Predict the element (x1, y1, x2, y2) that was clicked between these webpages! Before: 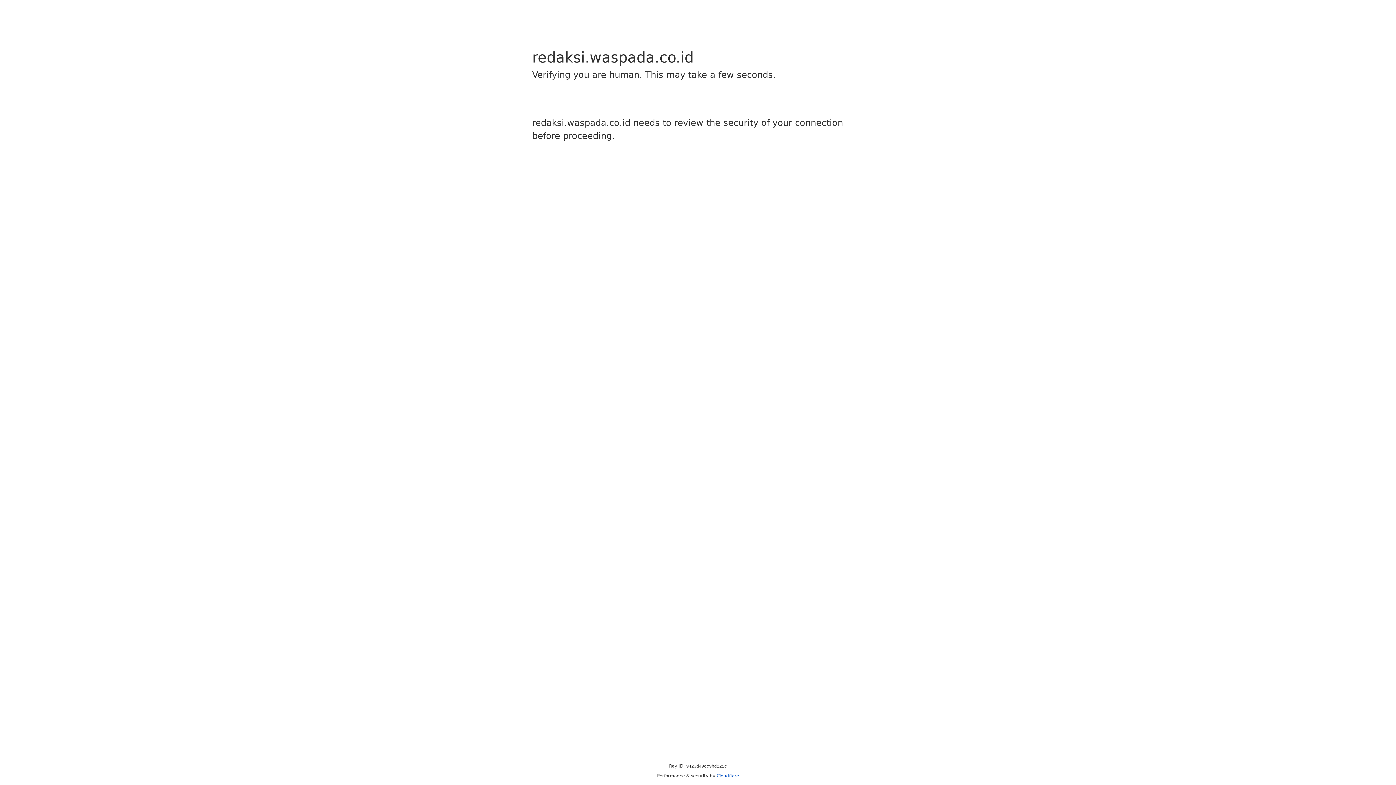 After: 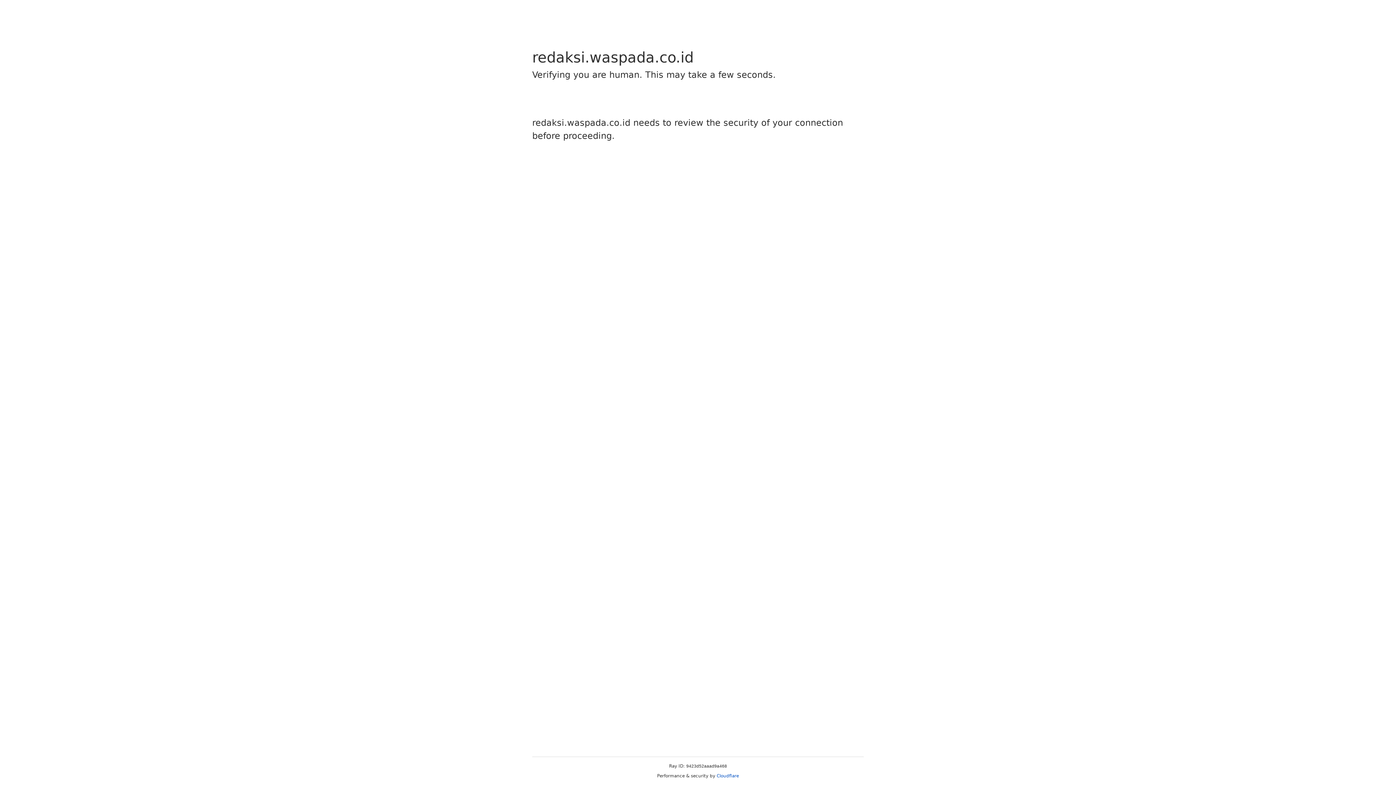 Action: bbox: (716, 773, 739, 778) label: Cloudflare